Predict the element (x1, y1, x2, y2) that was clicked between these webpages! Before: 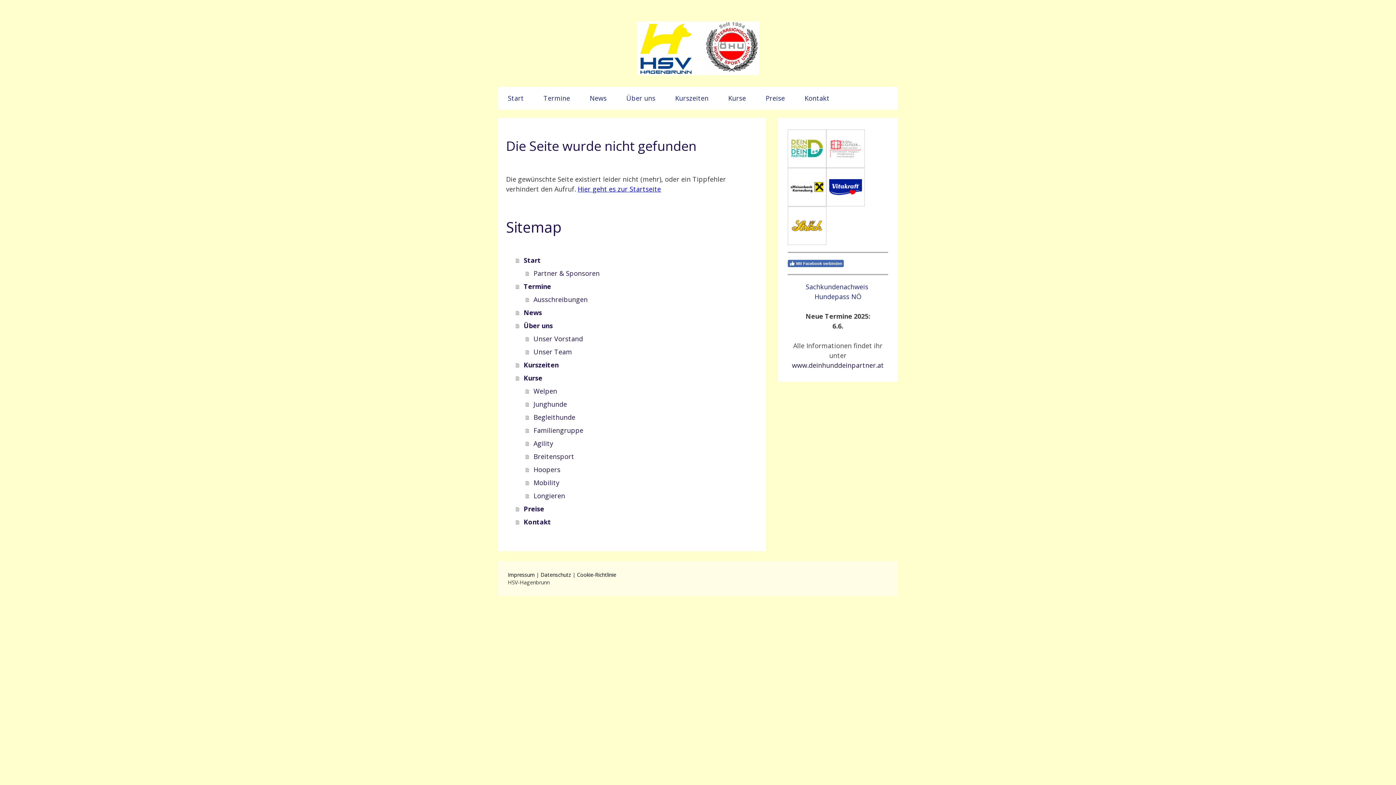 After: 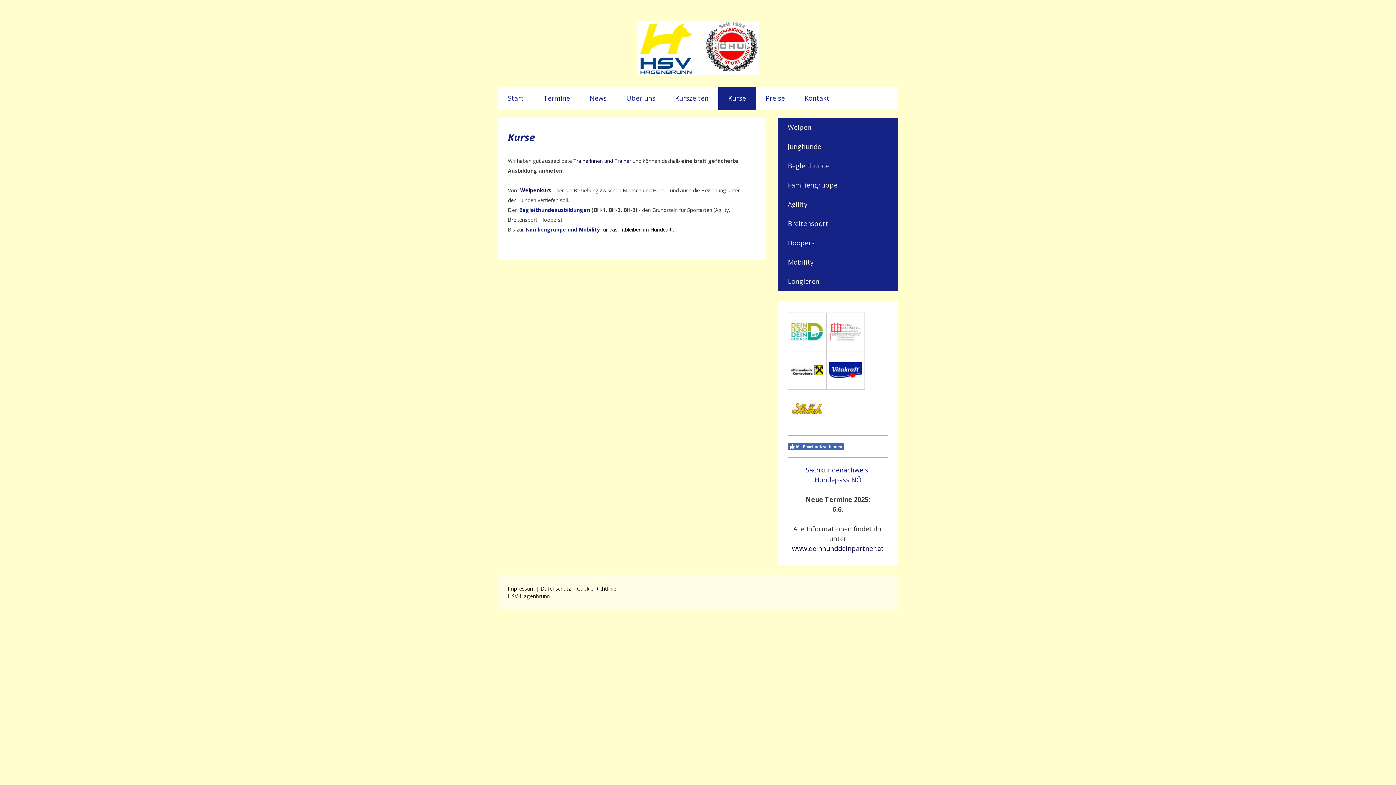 Action: label: Kurse bbox: (516, 371, 758, 384)